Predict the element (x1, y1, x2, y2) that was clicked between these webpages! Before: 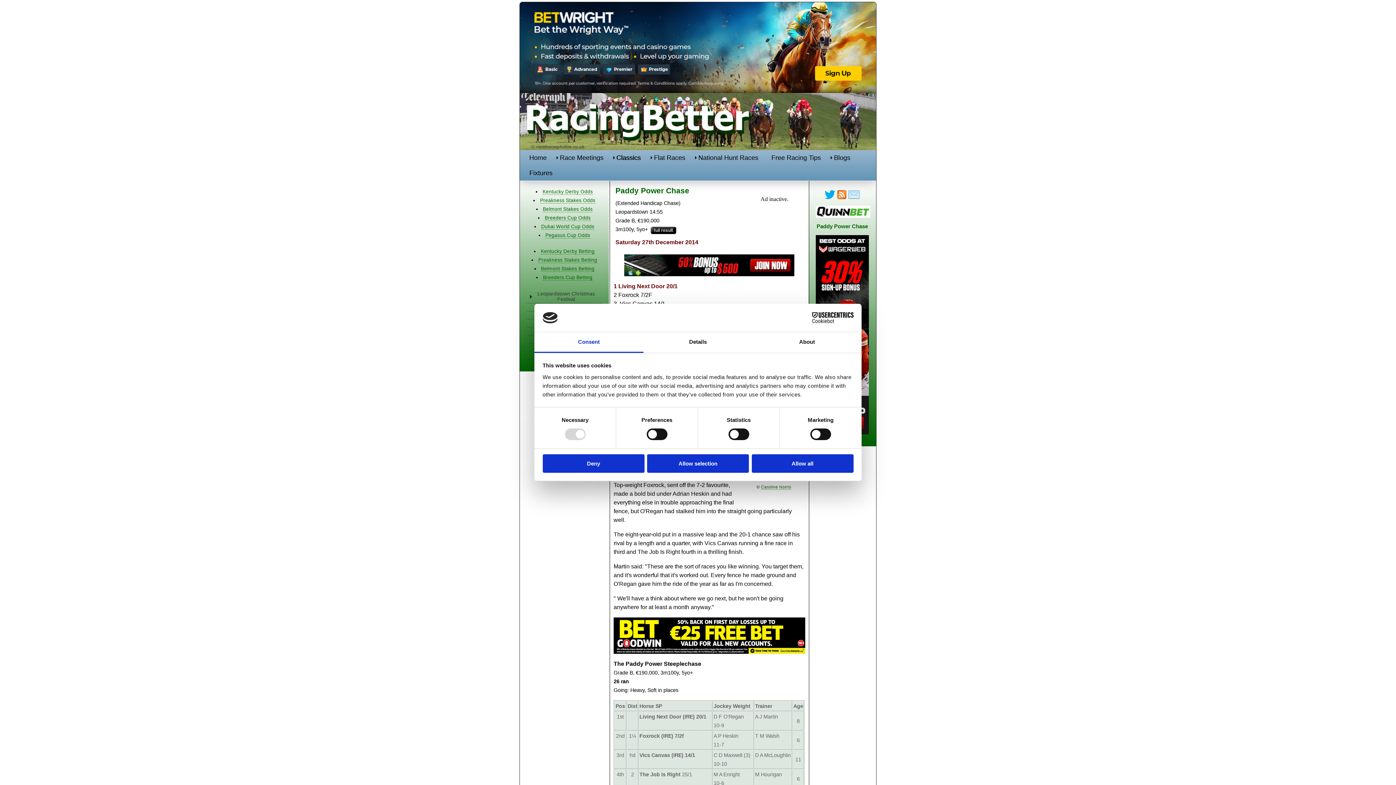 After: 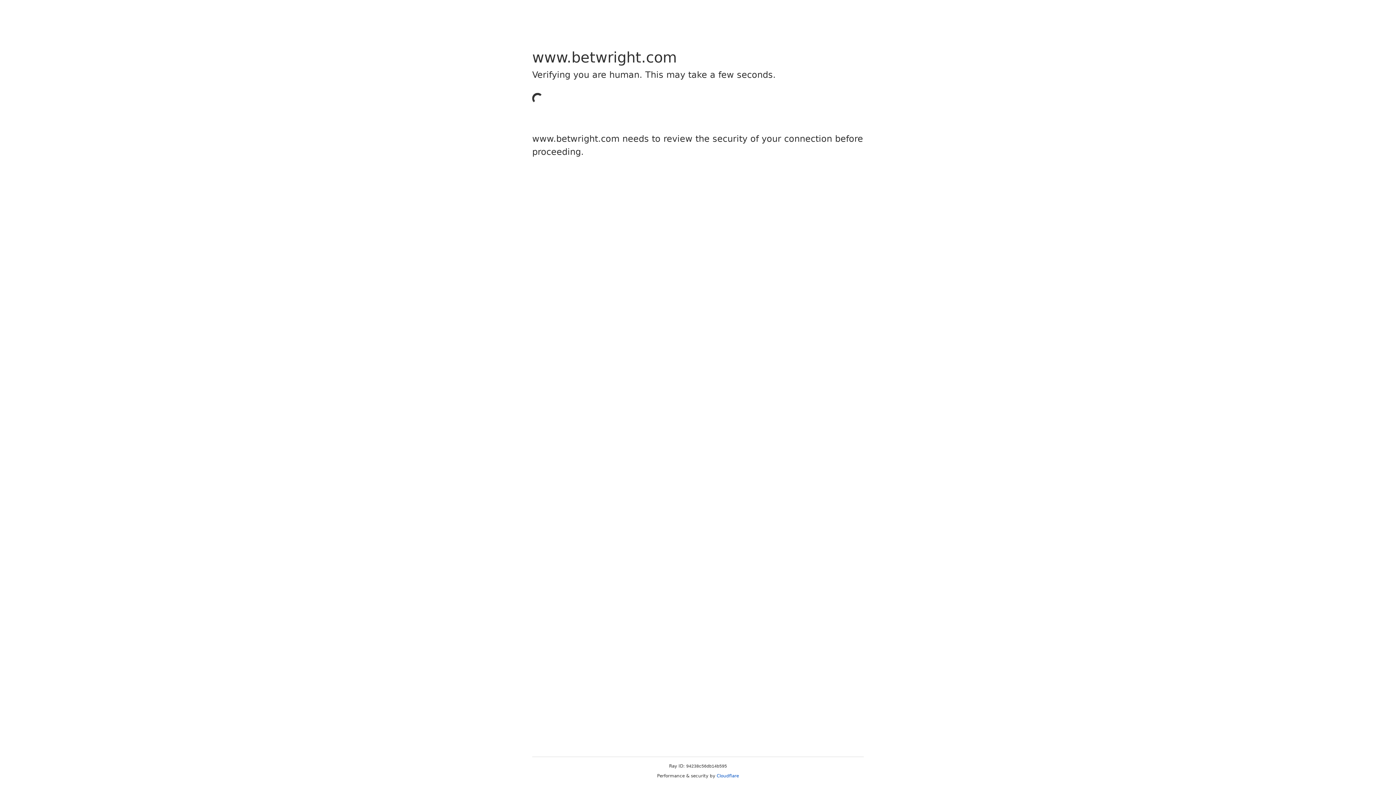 Action: bbox: (520, 86, 876, 92)